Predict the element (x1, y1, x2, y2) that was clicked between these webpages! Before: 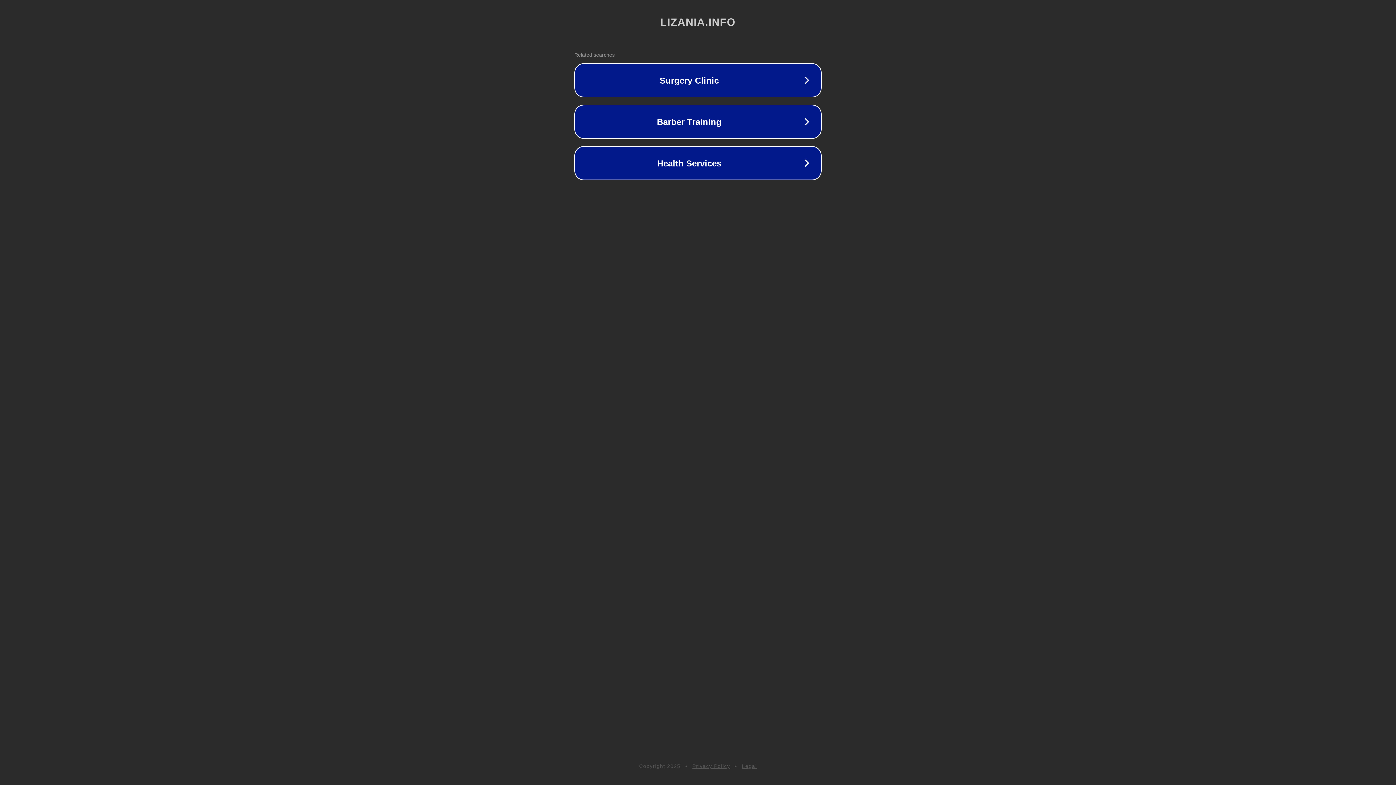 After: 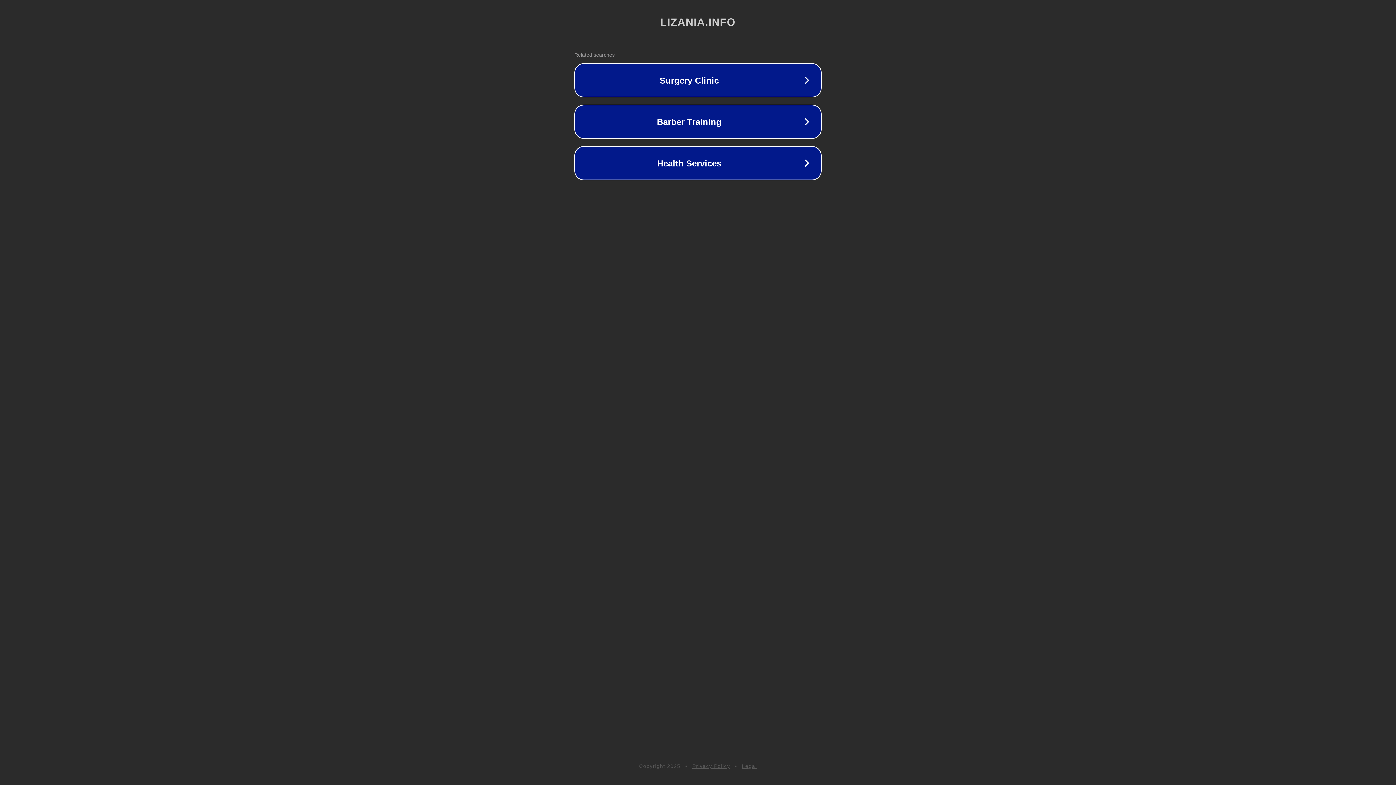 Action: bbox: (692, 763, 730, 769) label: Privacy Policy